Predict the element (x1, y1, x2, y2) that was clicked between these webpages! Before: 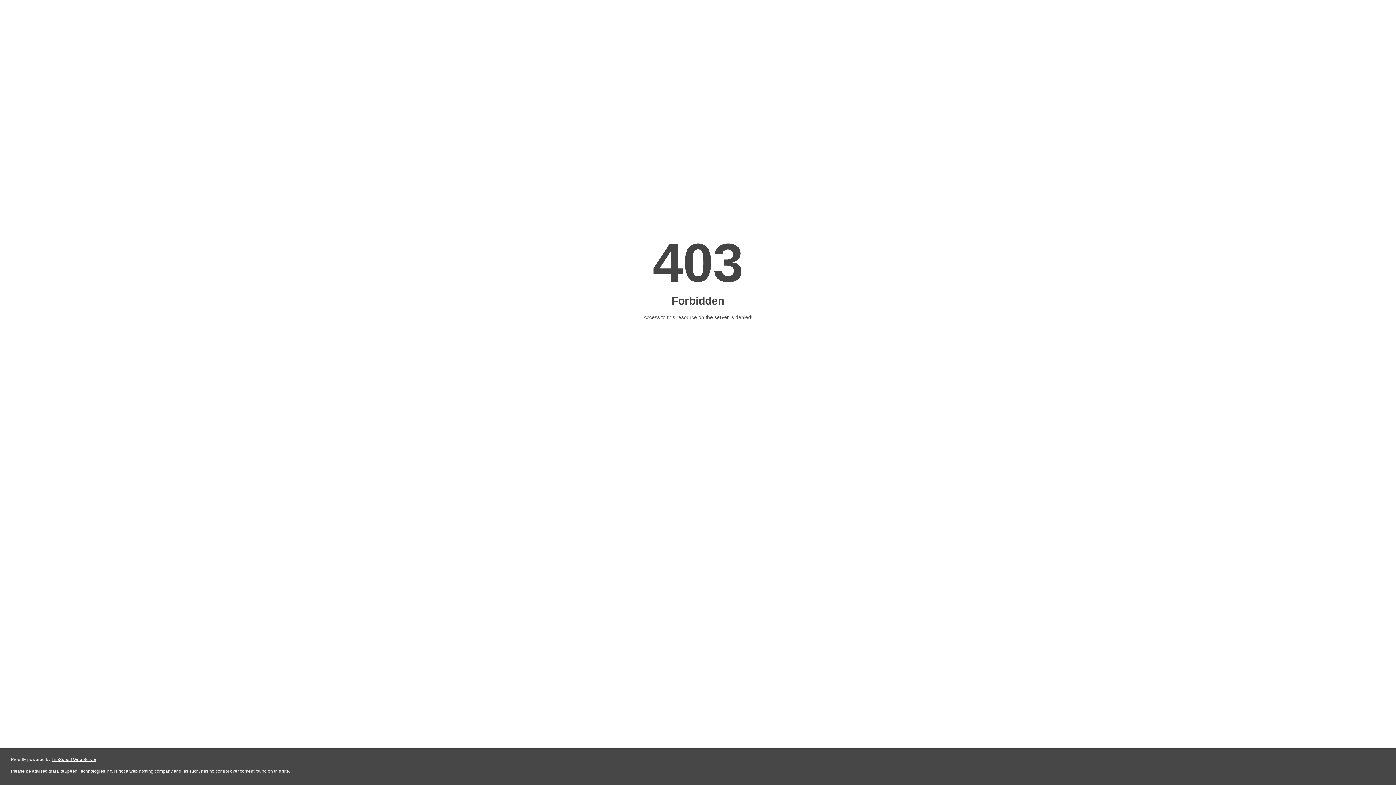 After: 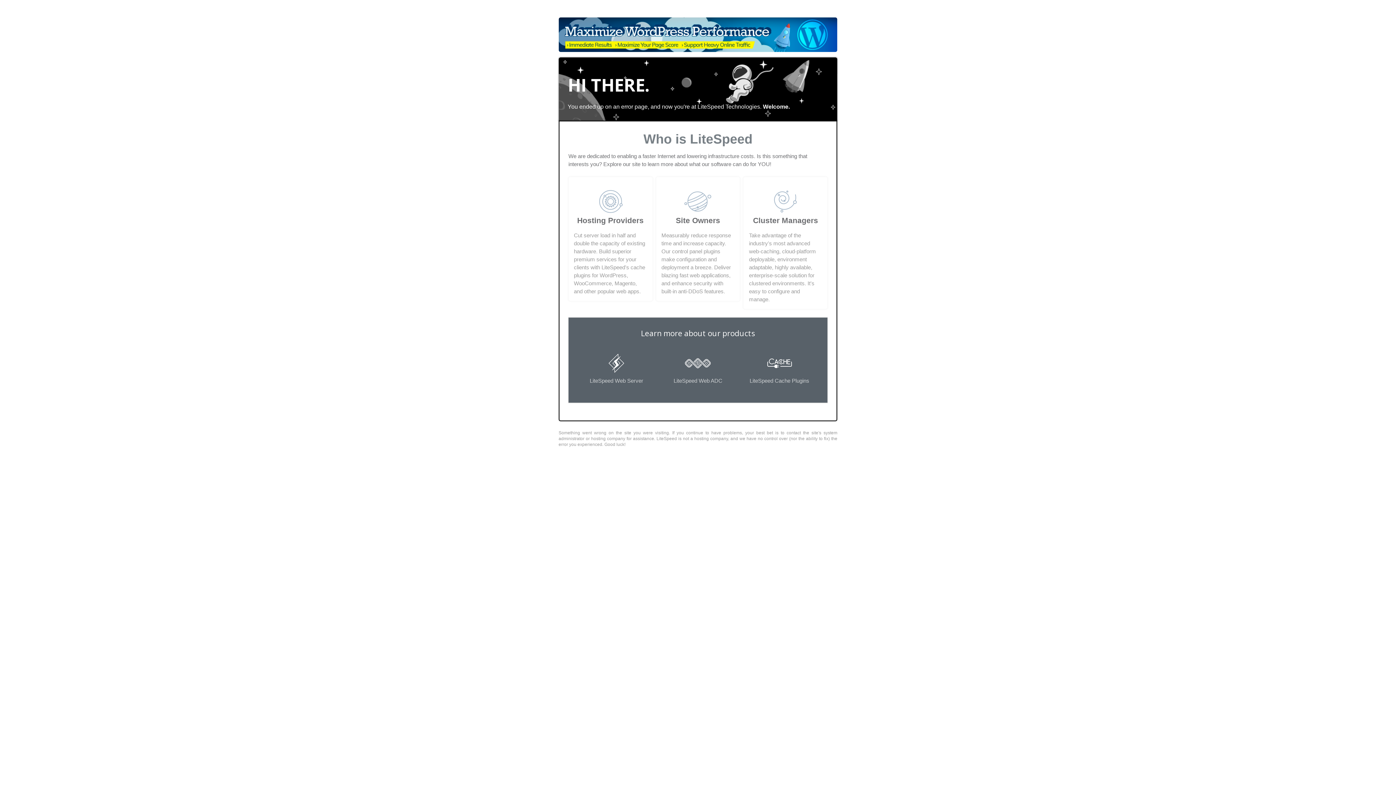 Action: label: LiteSpeed Web Server bbox: (51, 757, 96, 762)